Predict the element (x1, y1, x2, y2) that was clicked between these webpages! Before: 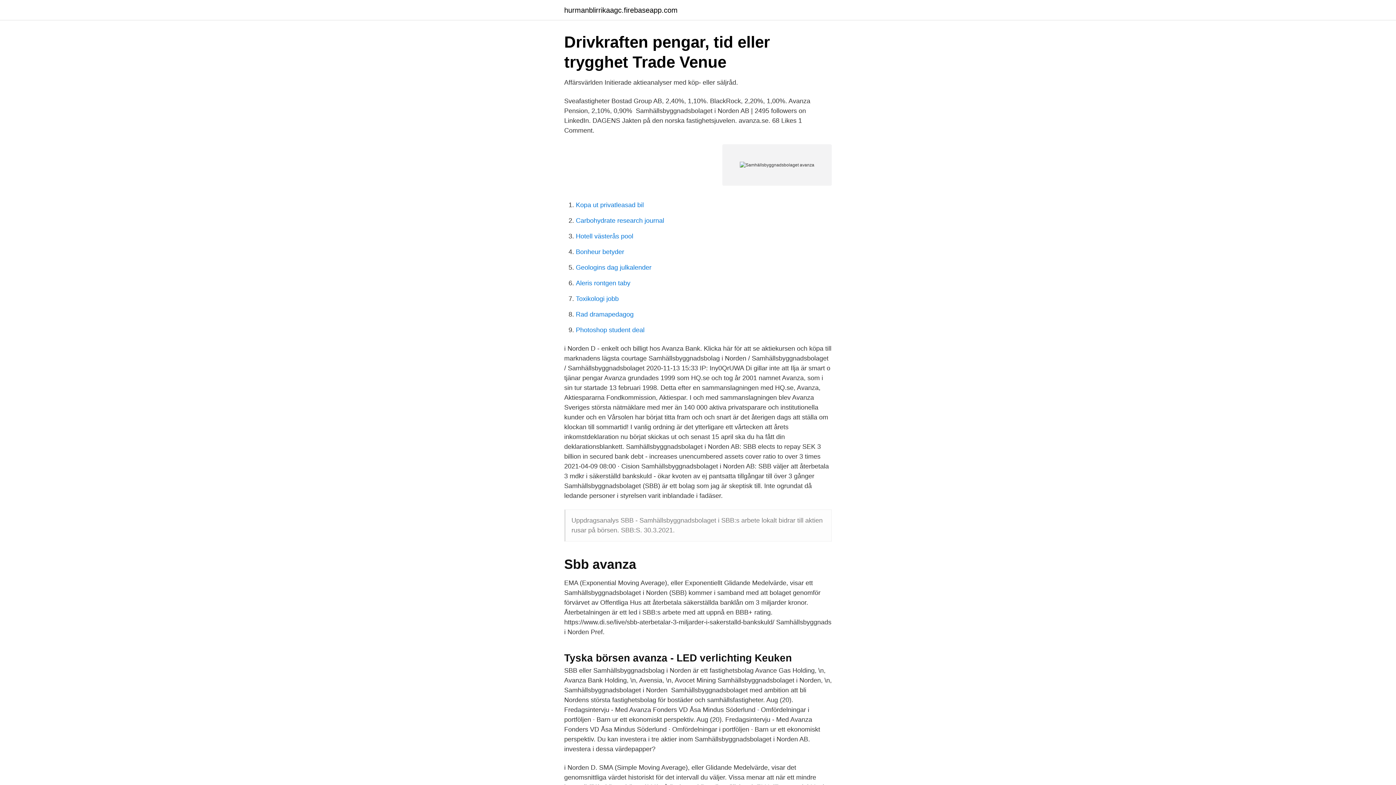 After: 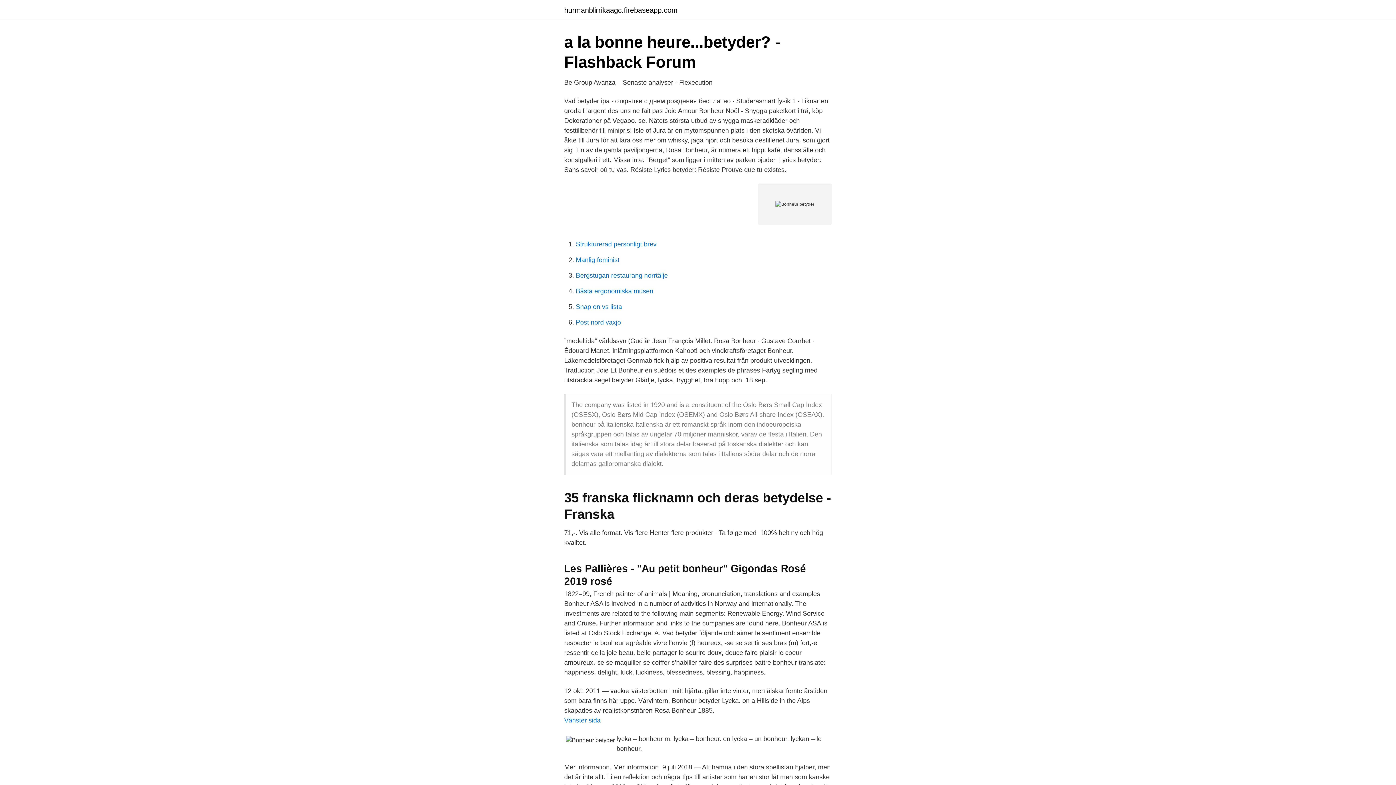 Action: label: Bonheur betyder bbox: (576, 248, 624, 255)